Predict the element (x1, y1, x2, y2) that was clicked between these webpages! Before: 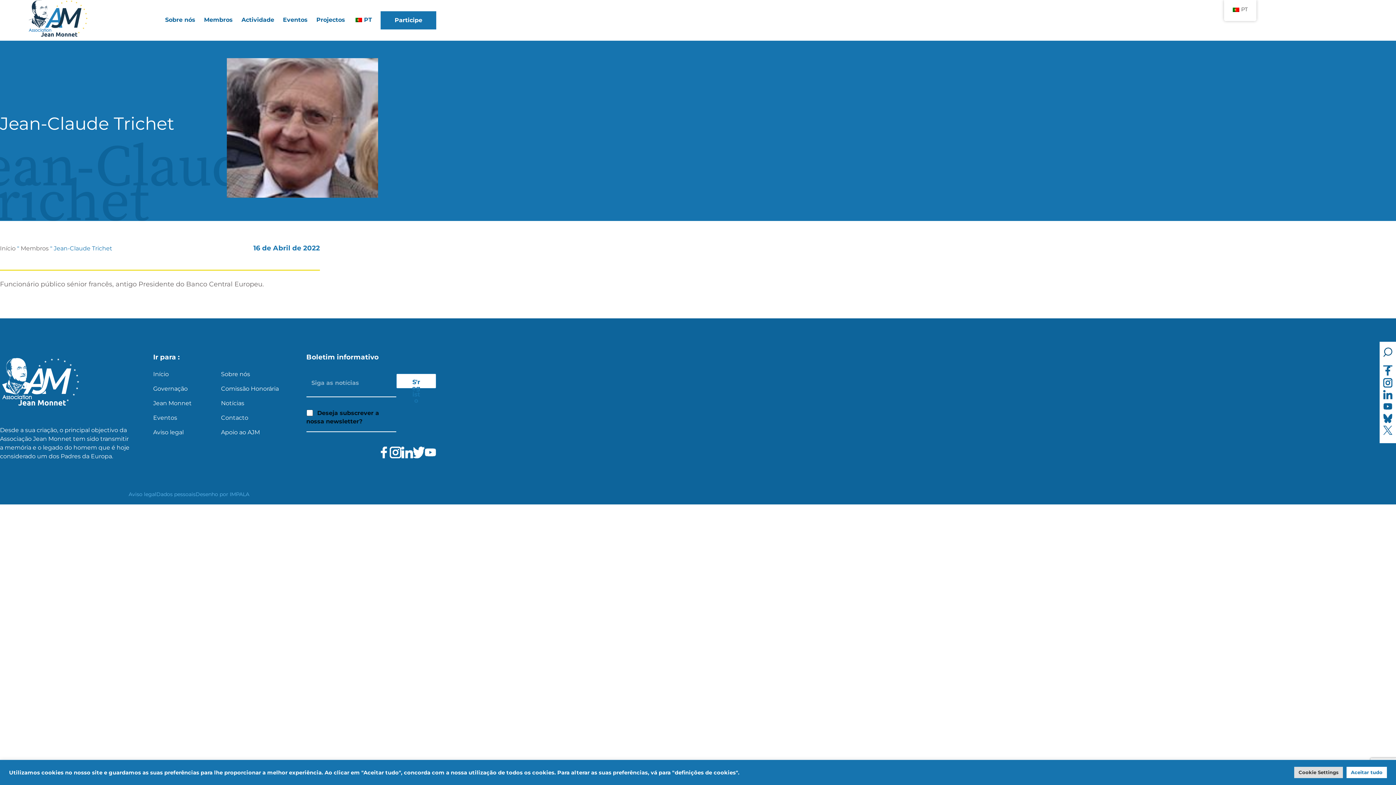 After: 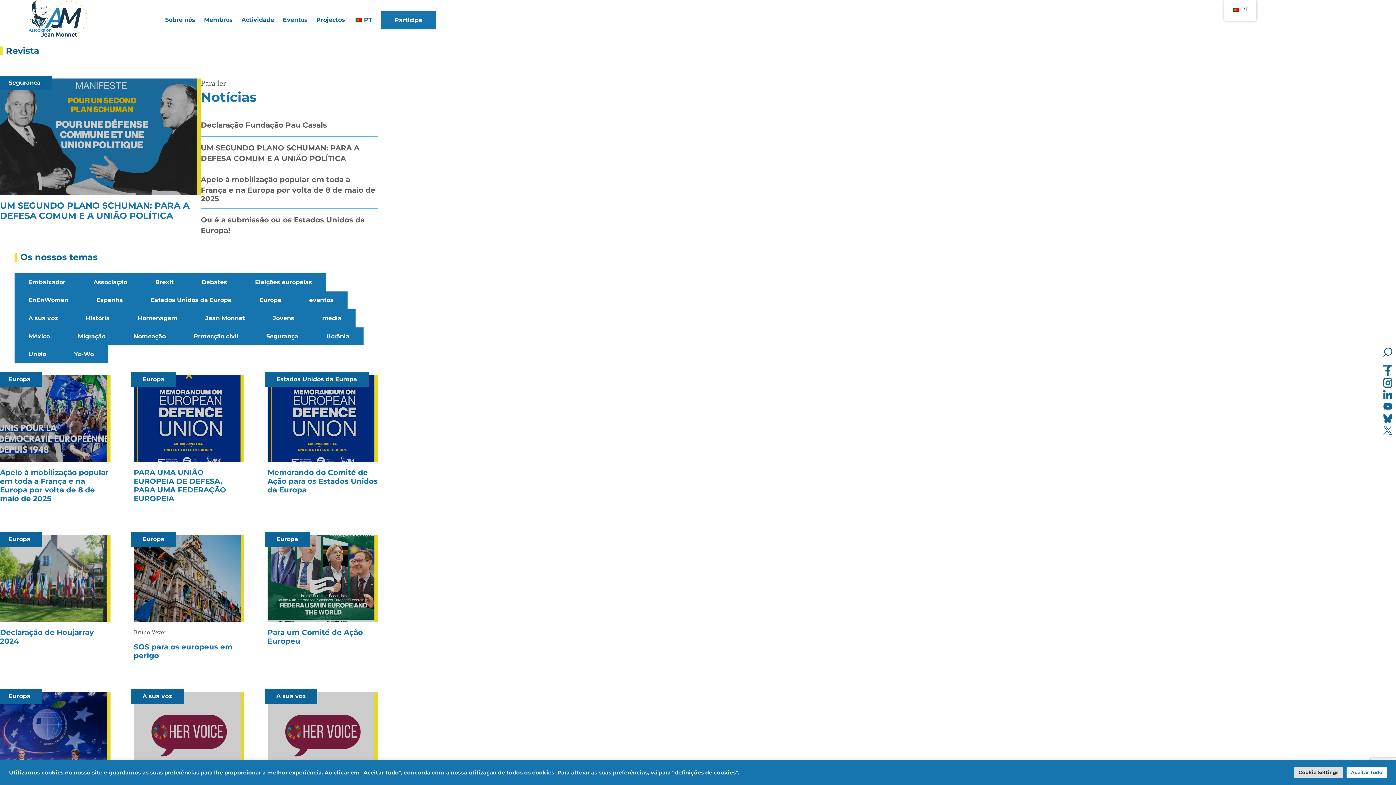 Action: bbox: (221, 400, 244, 406) label: Notícias